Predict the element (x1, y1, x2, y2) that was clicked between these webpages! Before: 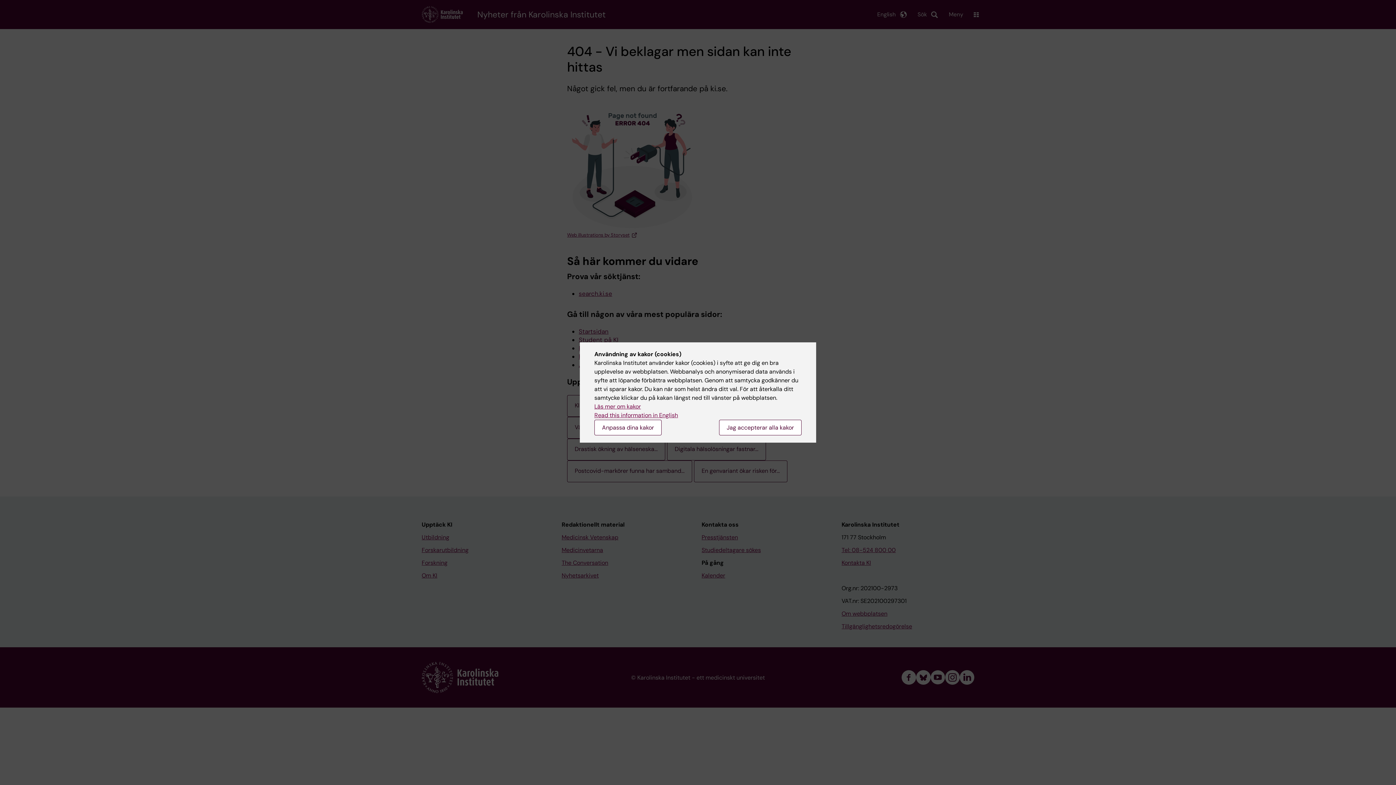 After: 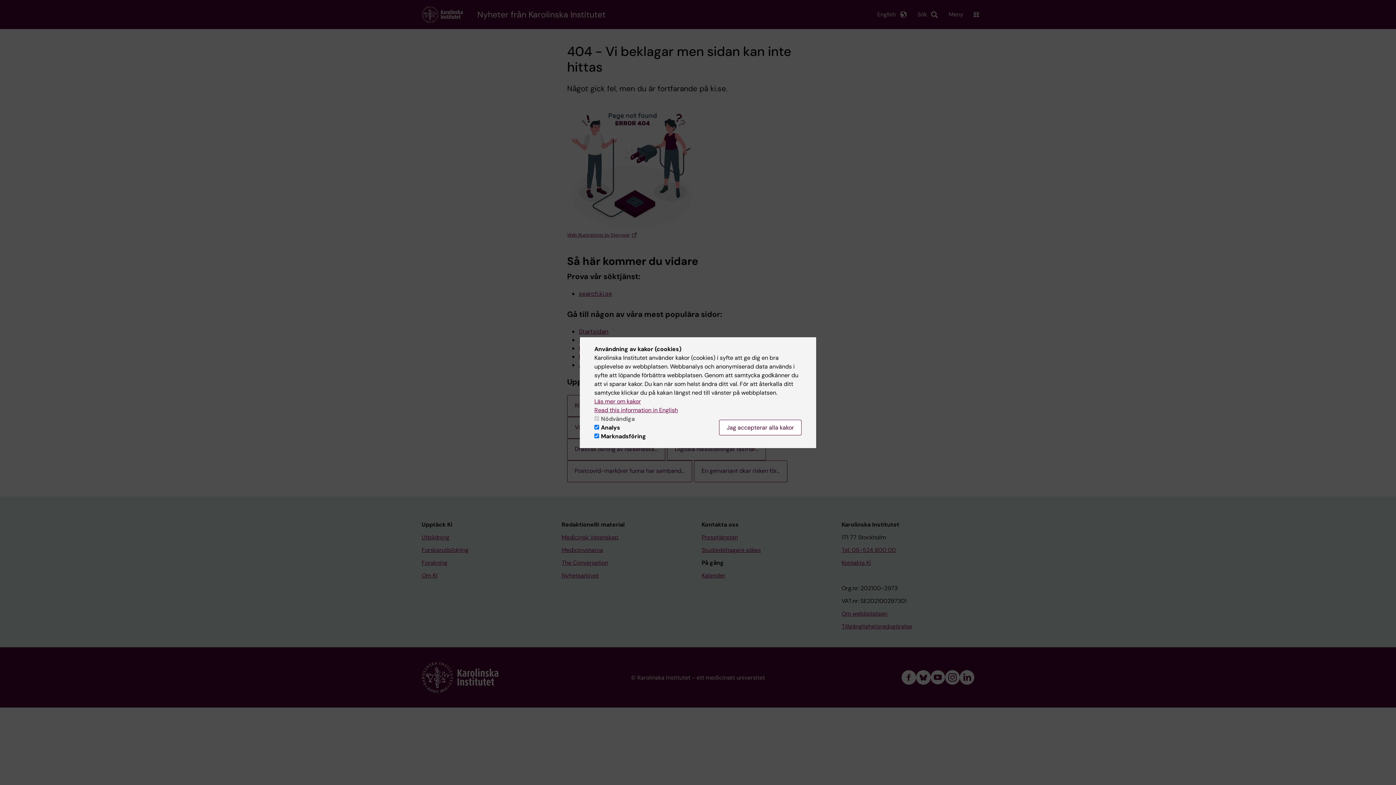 Action: label: Anpassa dina kakor bbox: (594, 420, 661, 435)